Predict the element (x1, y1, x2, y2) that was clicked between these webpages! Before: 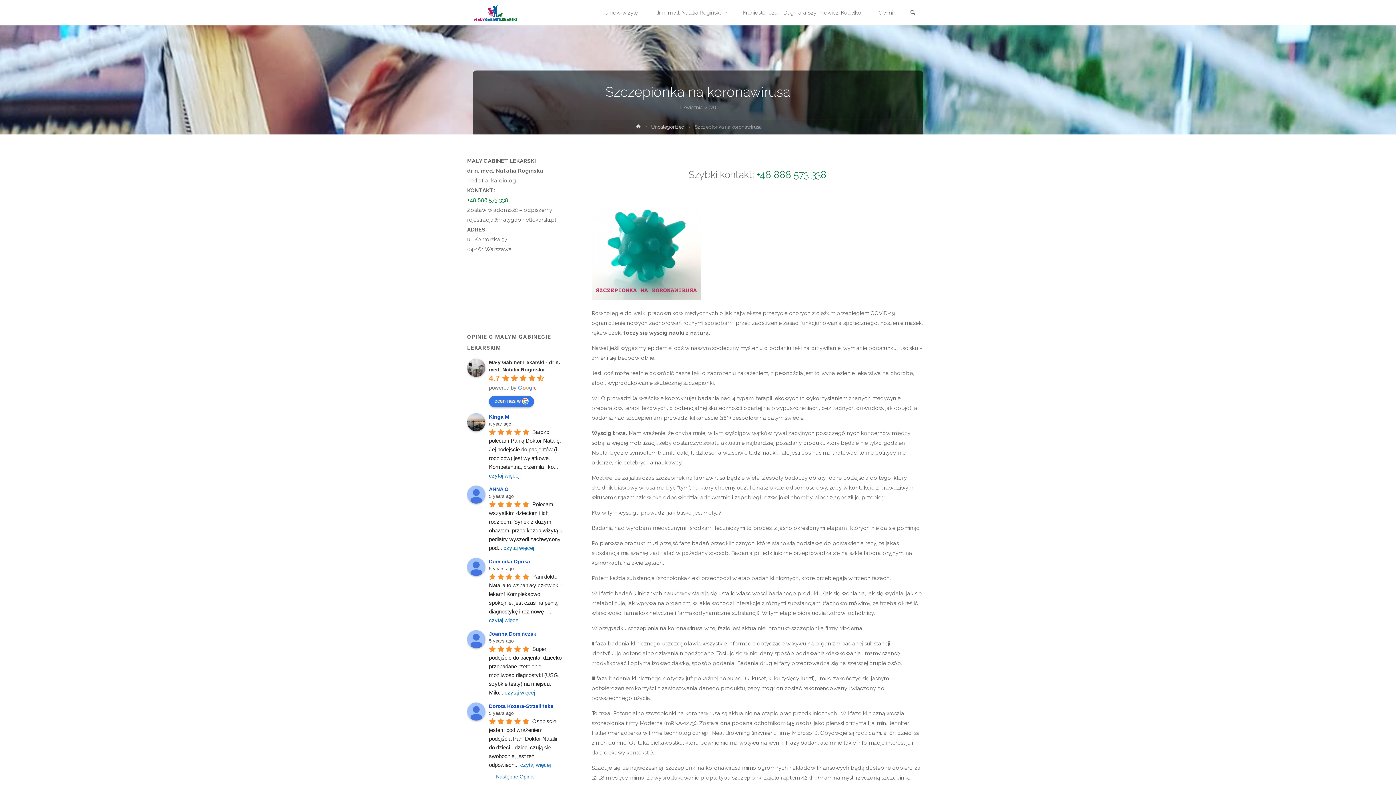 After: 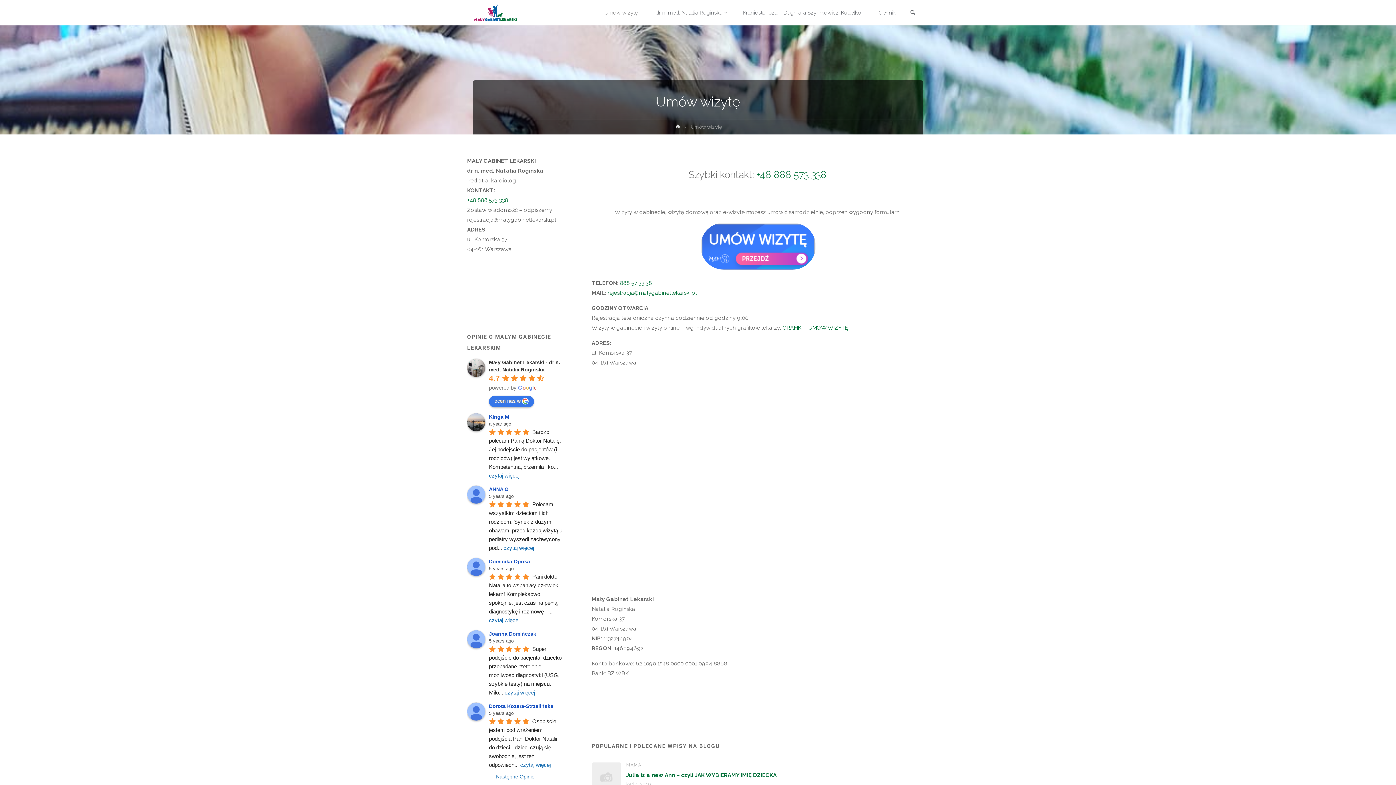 Action: bbox: (595, 0, 647, 25) label: Umów wizytę